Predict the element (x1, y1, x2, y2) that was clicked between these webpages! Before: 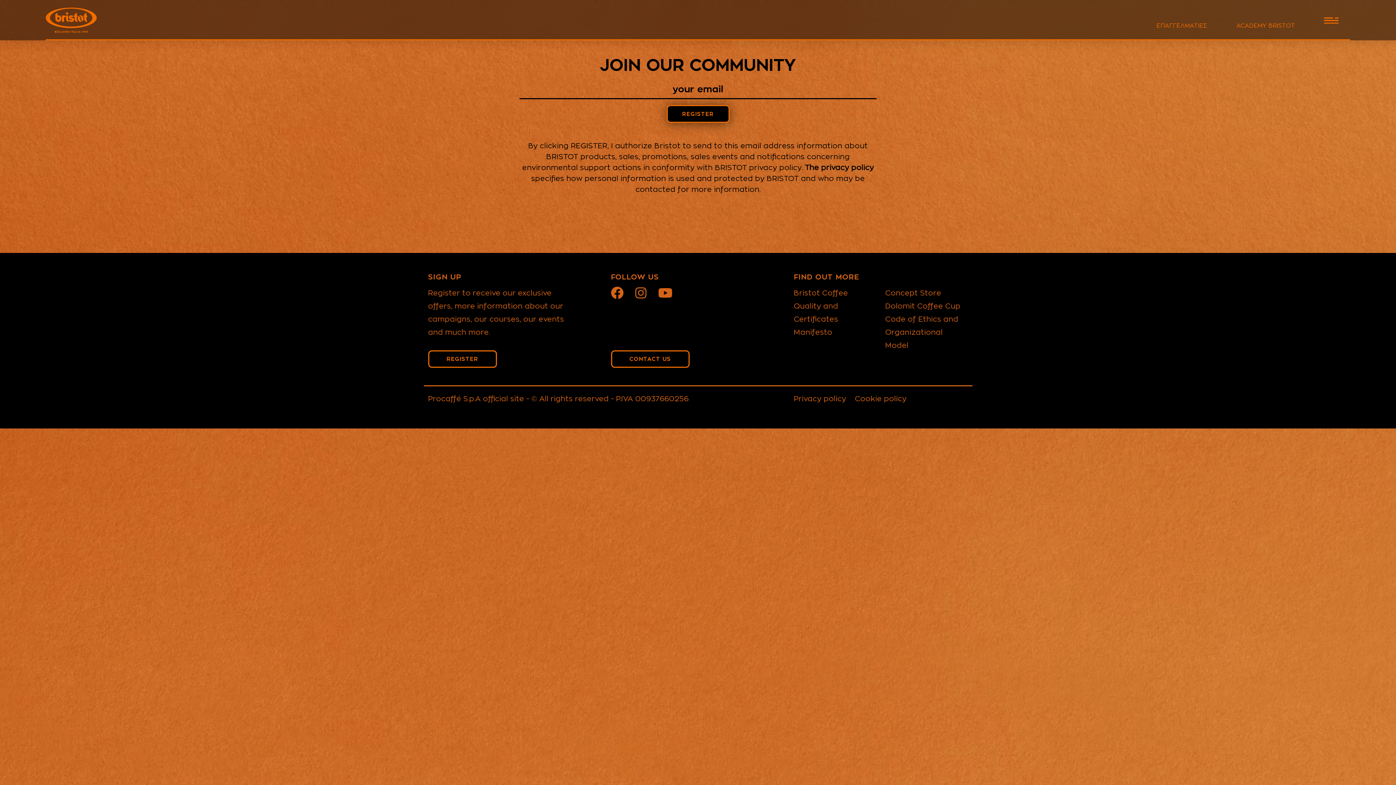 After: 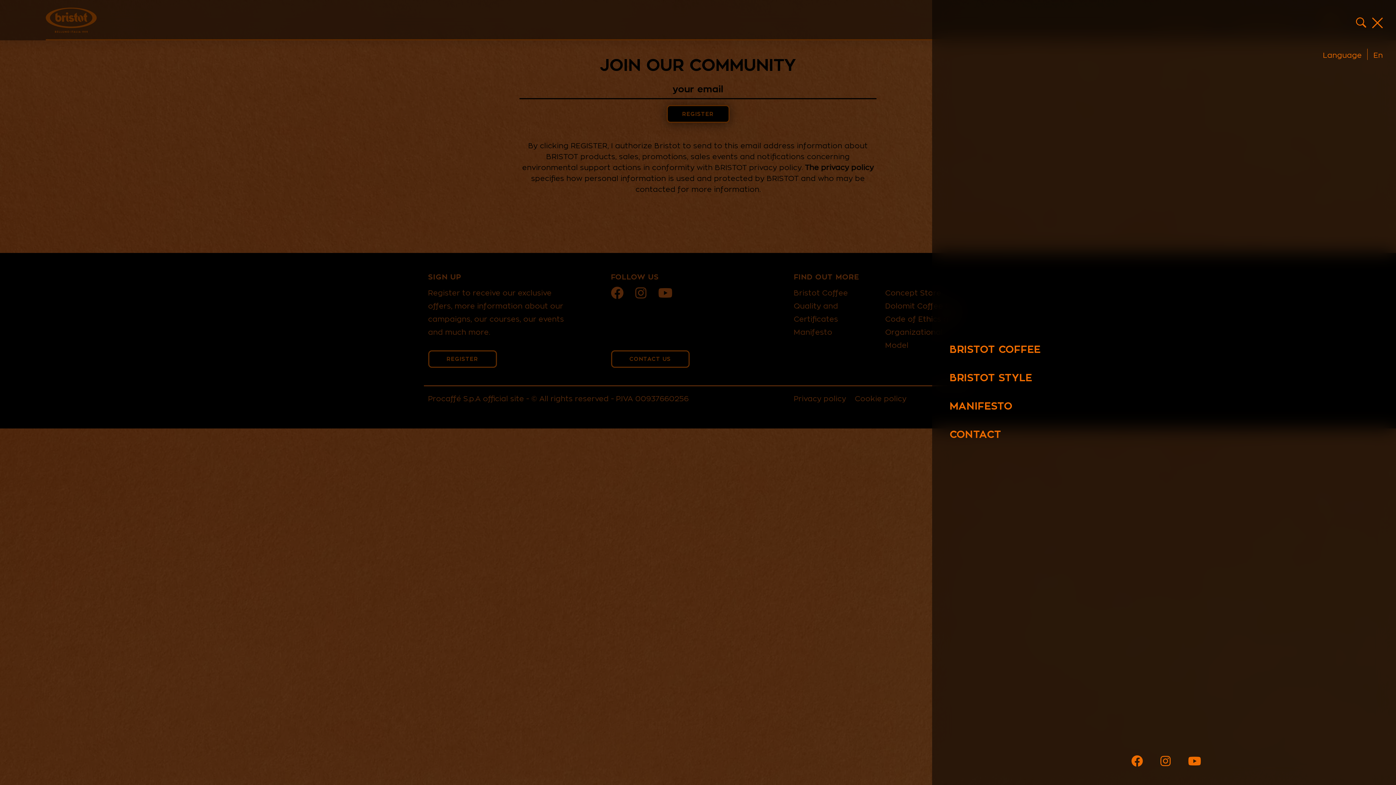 Action: bbox: (1321, 13, 1341, 27)